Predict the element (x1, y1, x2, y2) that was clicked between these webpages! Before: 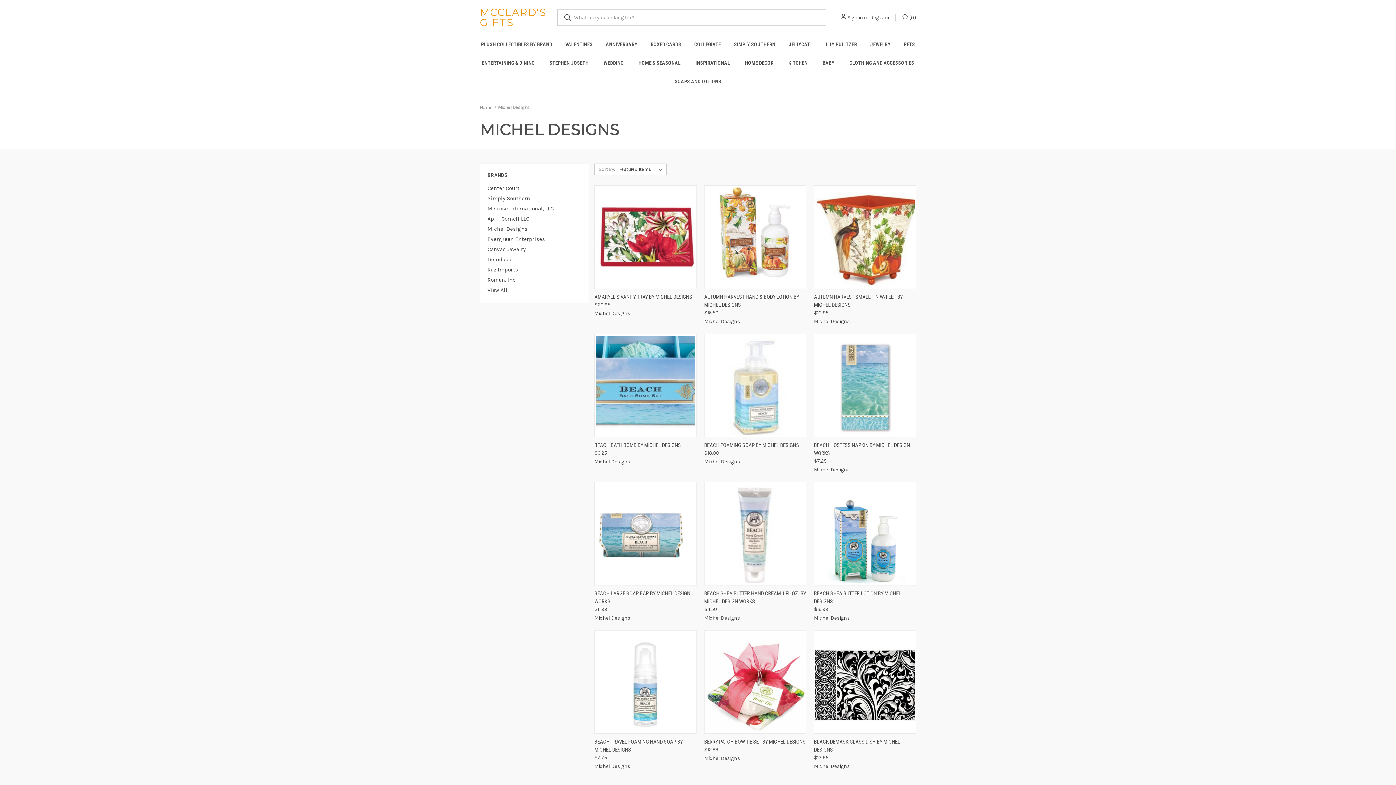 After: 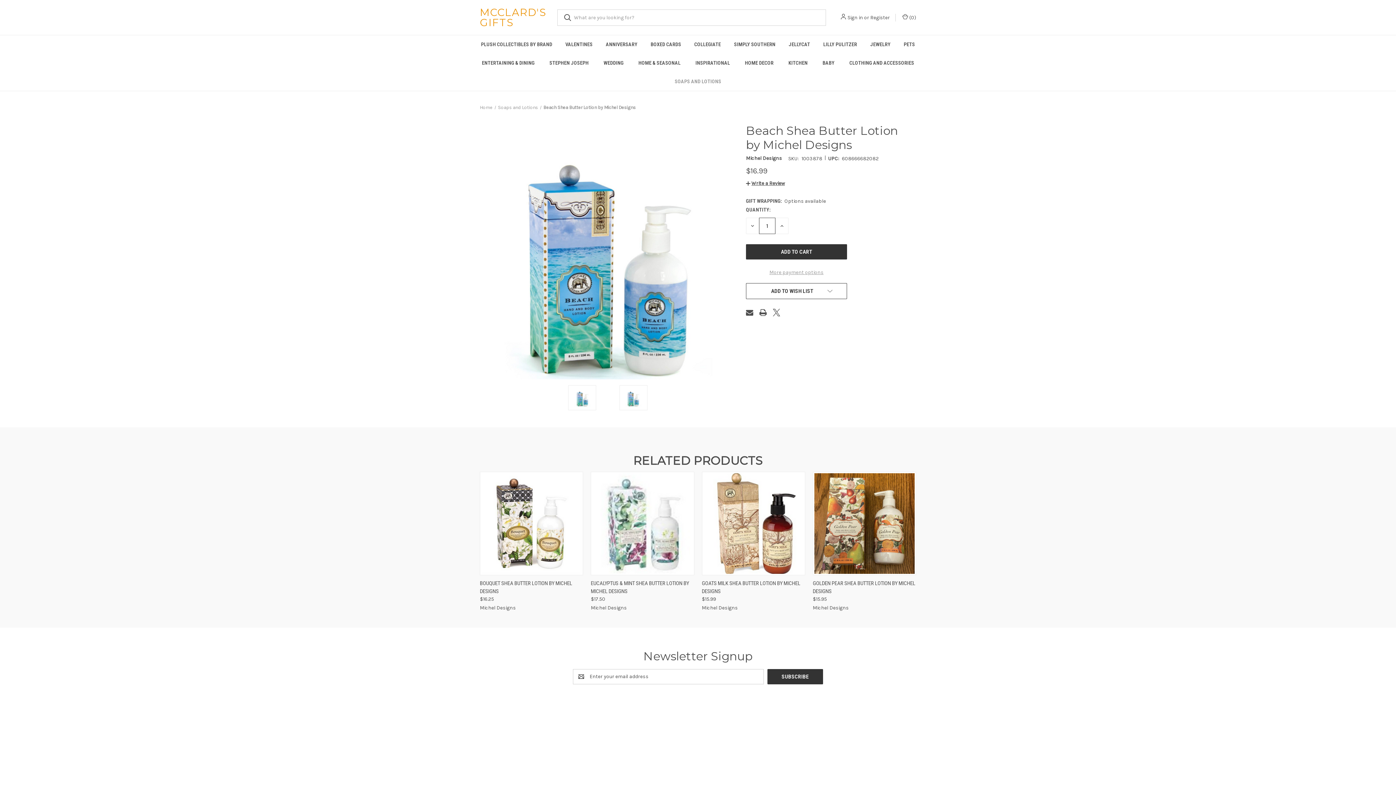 Action: bbox: (815, 483, 914, 584) label: Beach Shea Butter Lotion by Michel Designs, $16.99

